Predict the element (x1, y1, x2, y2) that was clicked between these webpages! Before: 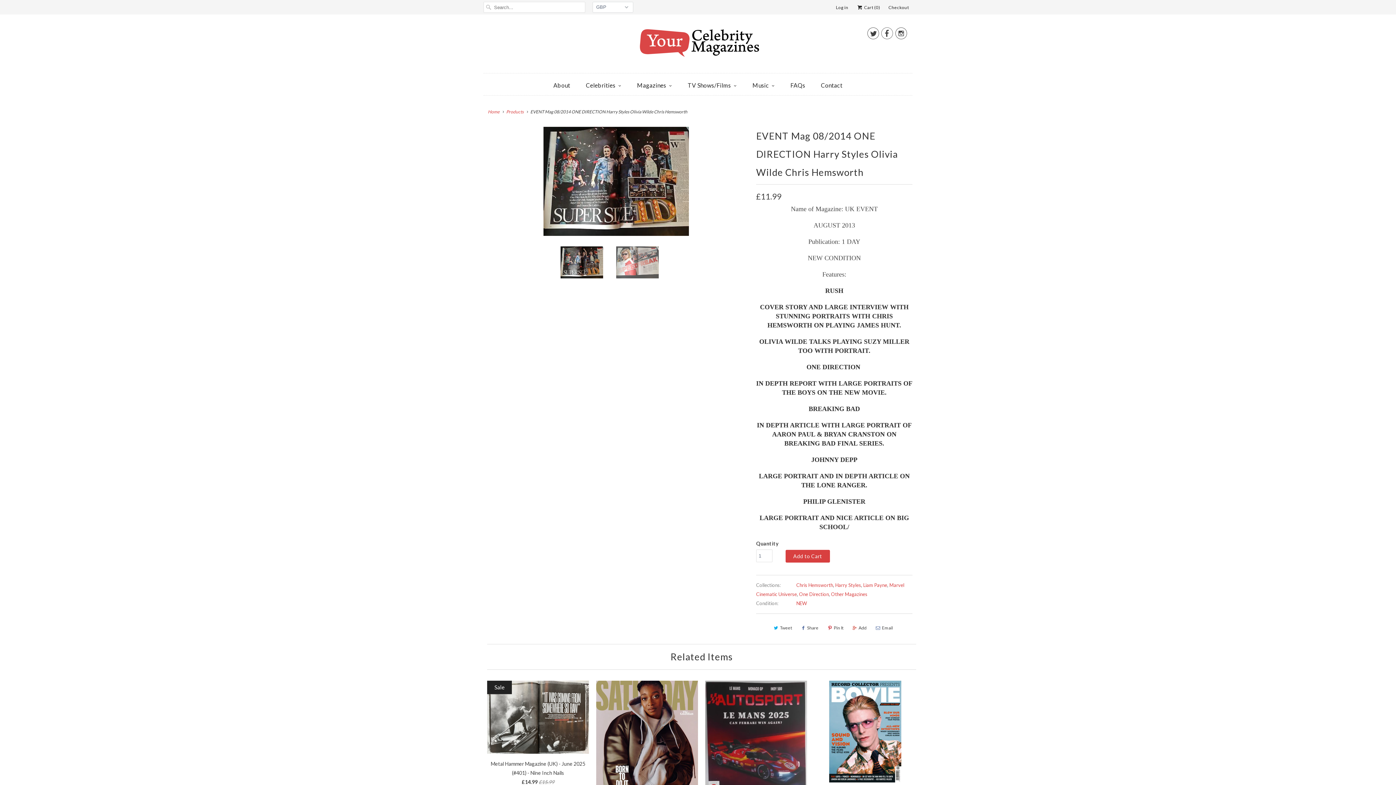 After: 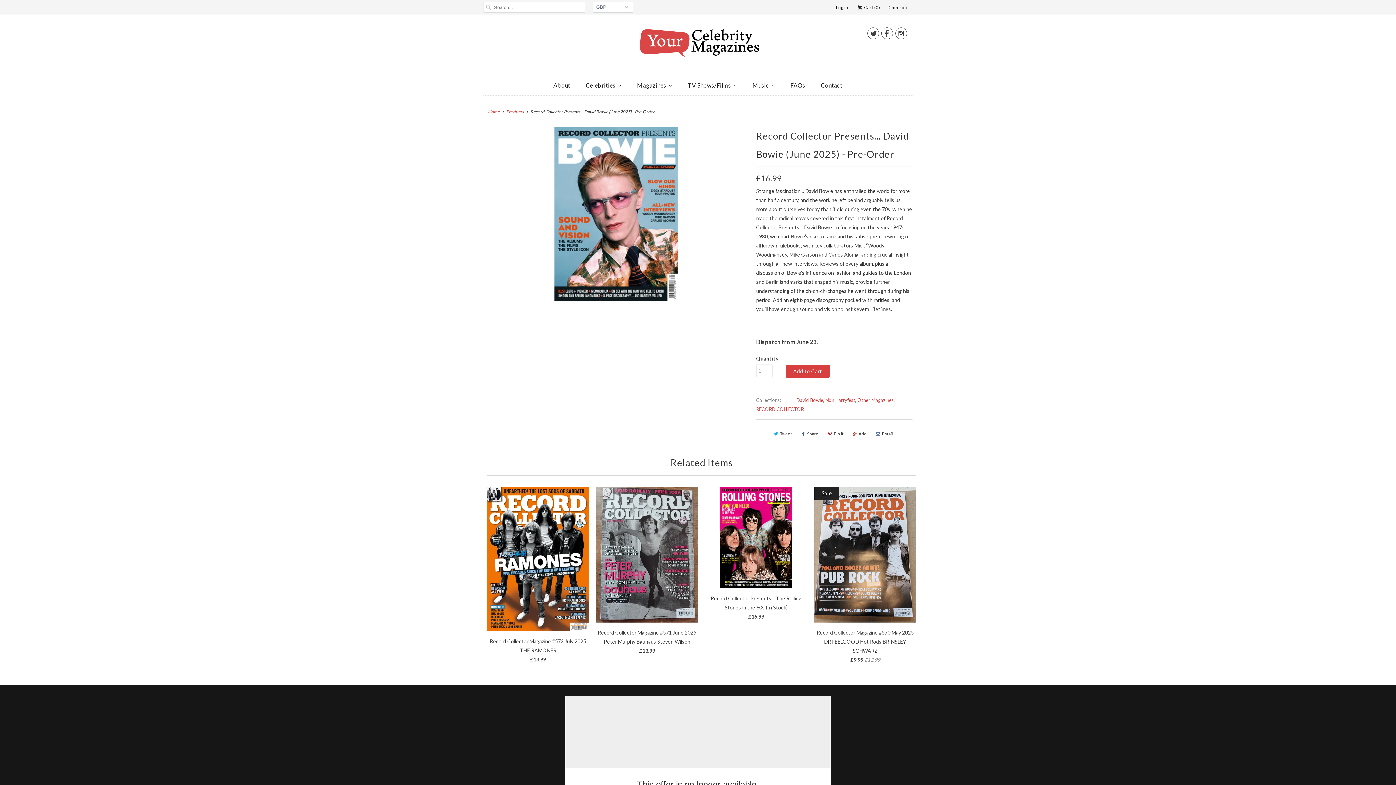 Action: bbox: (814, 681, 916, 818) label: Record Collector Presents... David Bowie (June 2025) - Pre-Order
£16.99